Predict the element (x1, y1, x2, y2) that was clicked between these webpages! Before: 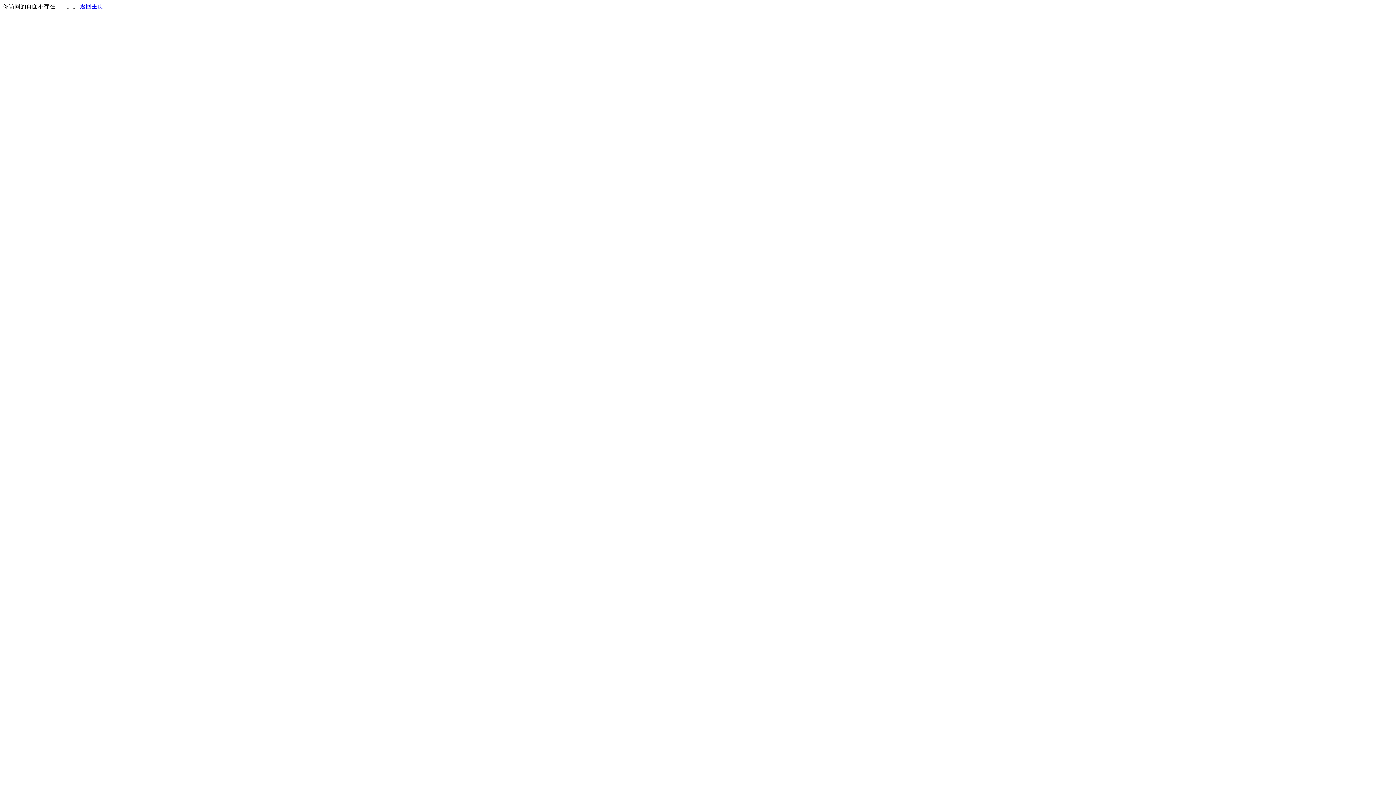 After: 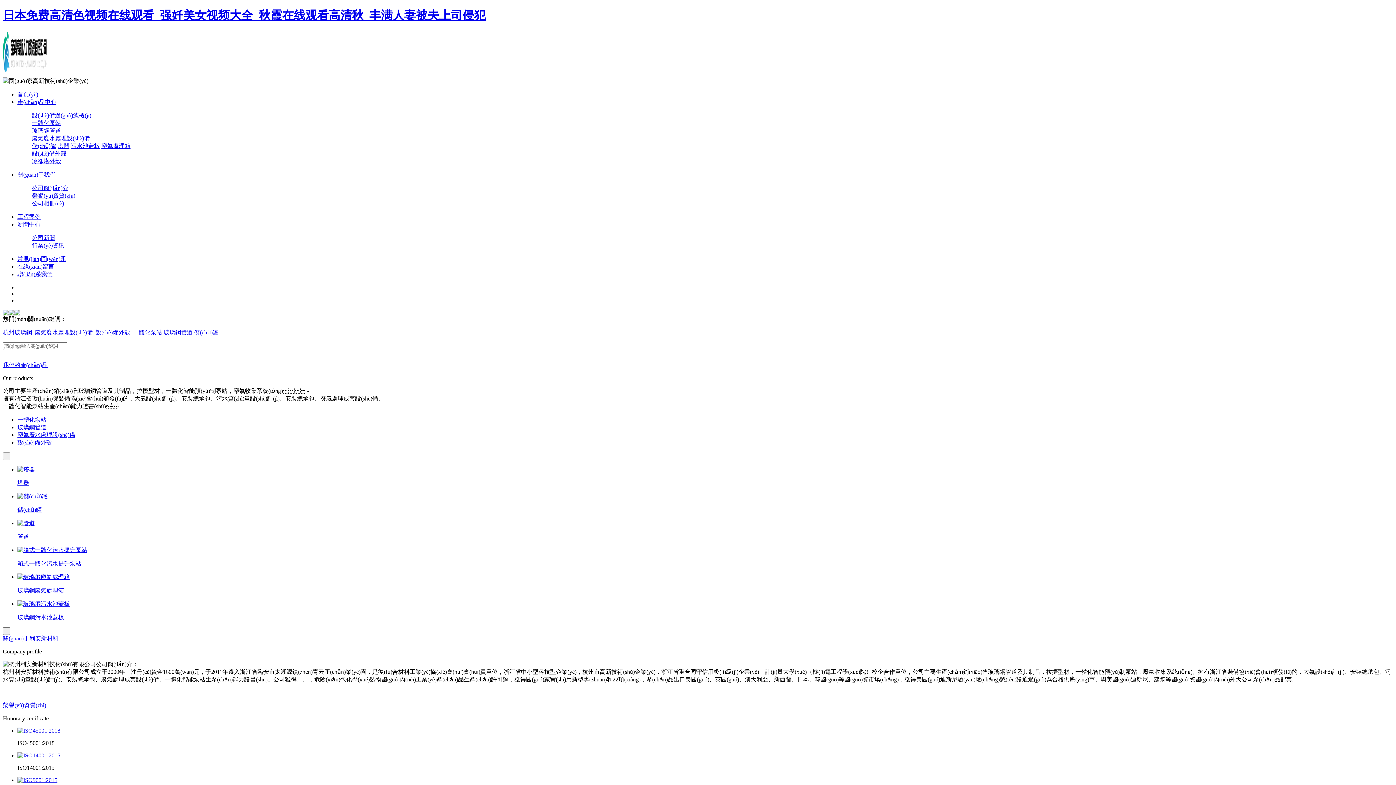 Action: label: 返回主页 bbox: (80, 3, 103, 9)